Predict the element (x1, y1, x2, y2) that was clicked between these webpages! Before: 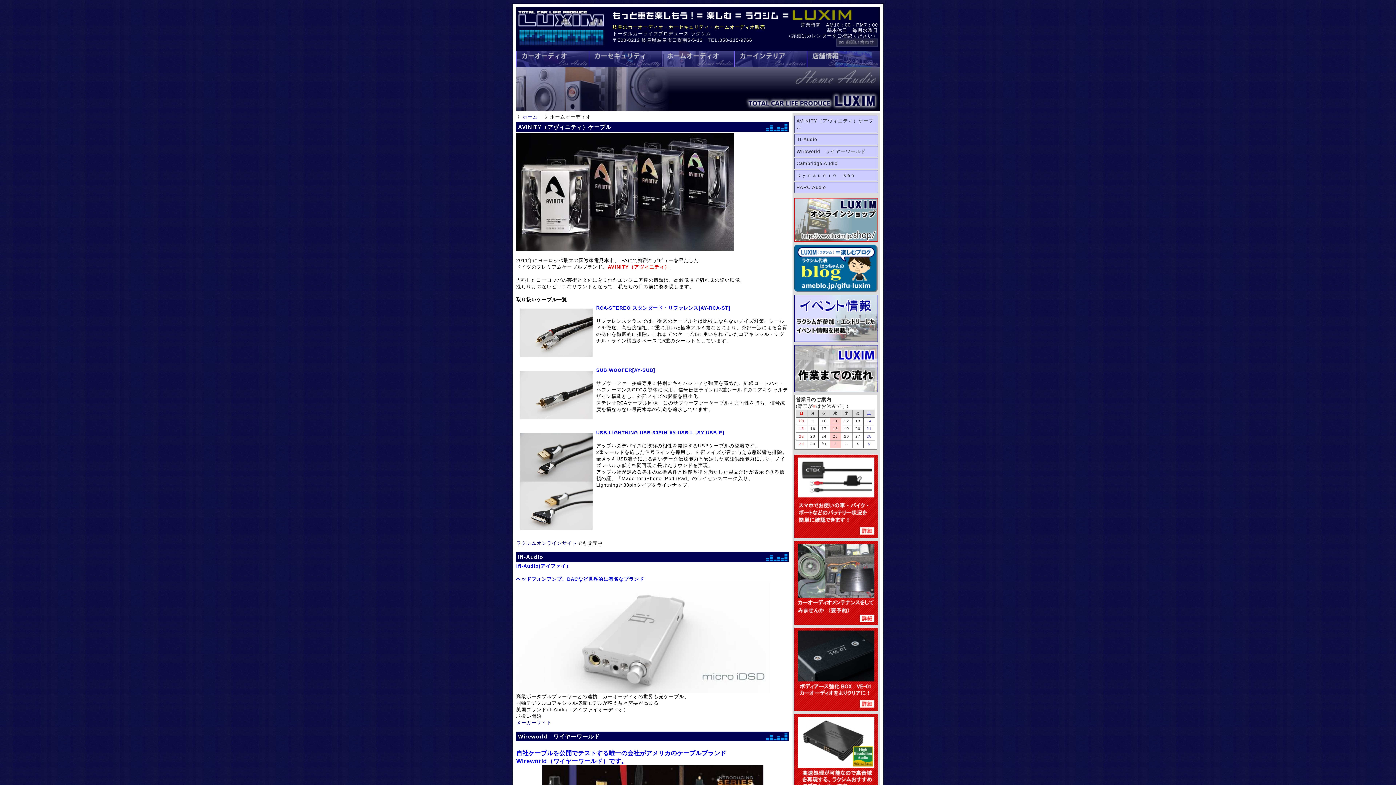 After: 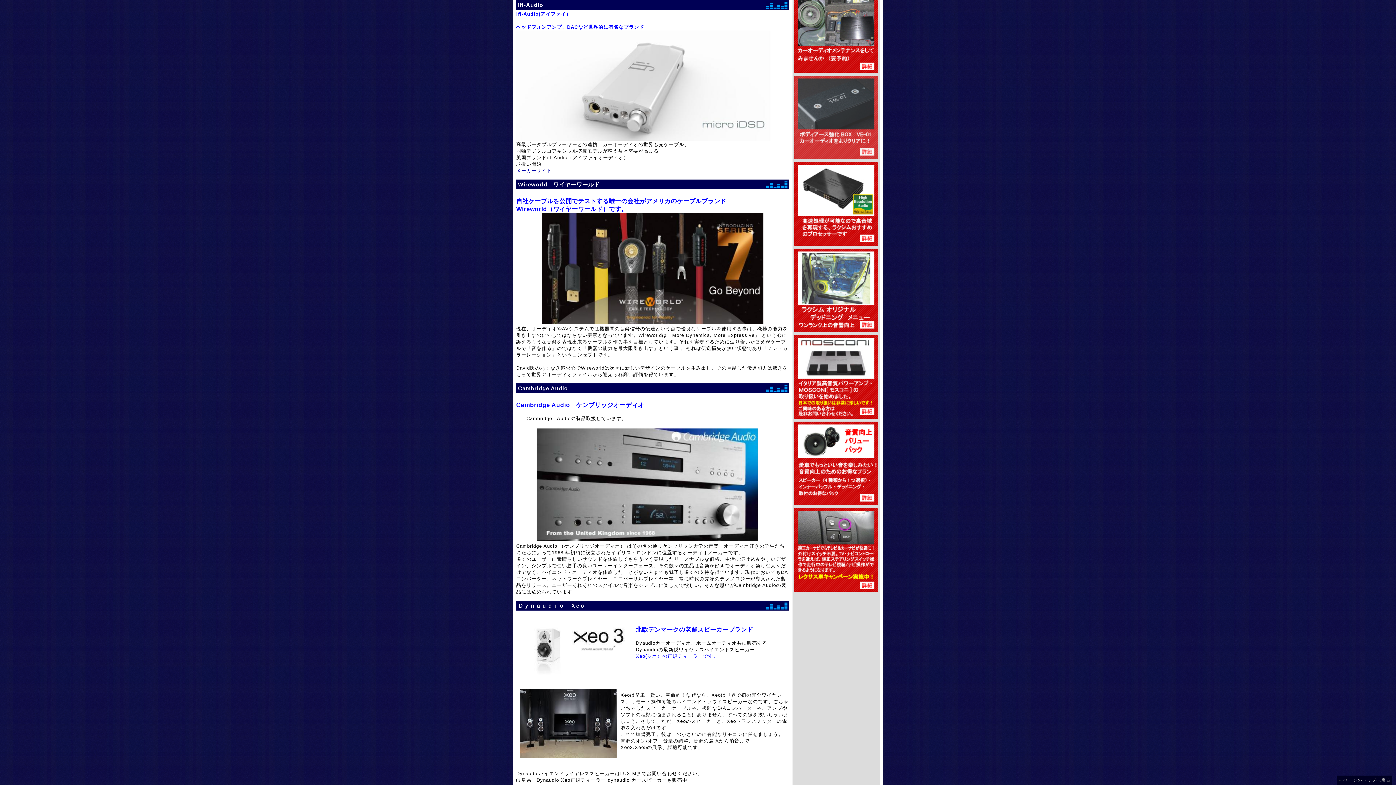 Action: label: ifI-Audio bbox: (794, 134, 878, 145)